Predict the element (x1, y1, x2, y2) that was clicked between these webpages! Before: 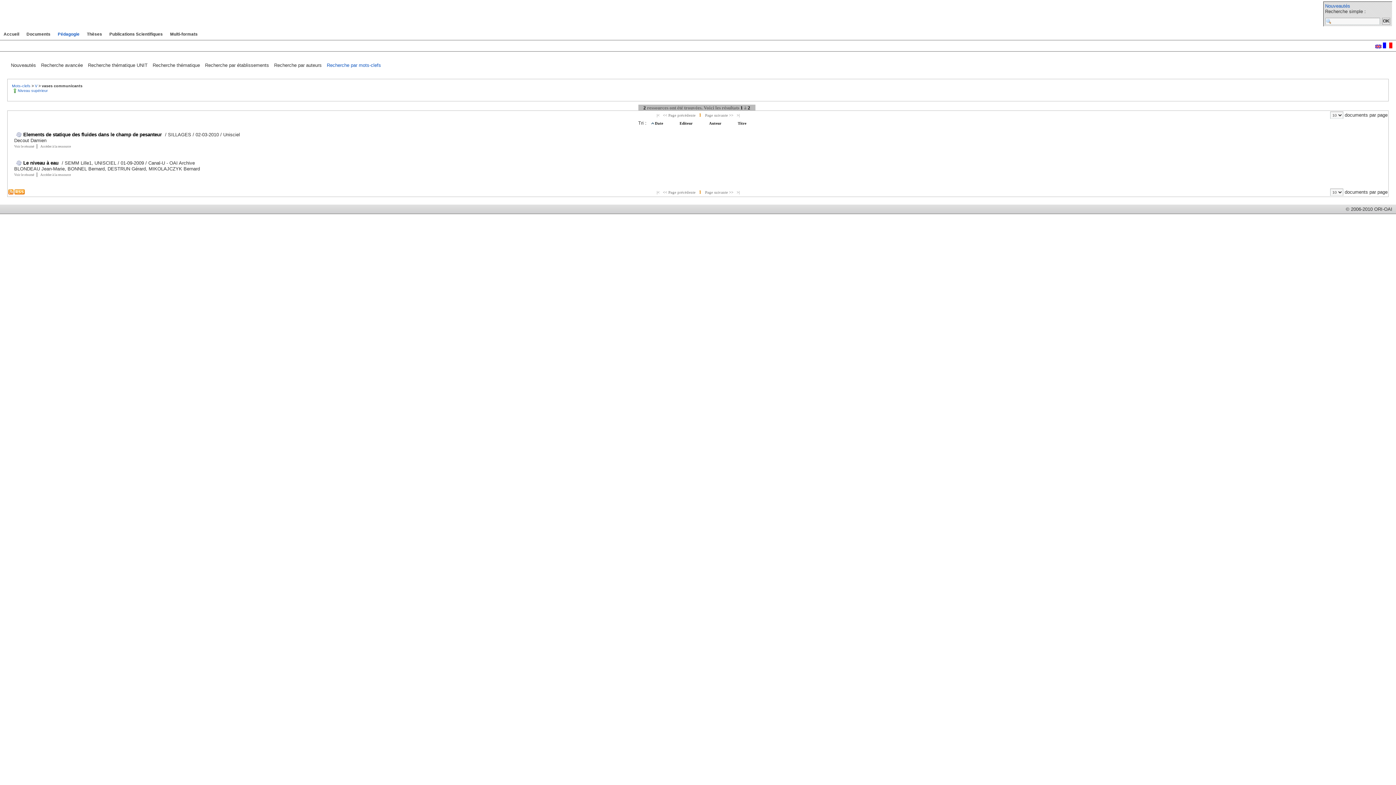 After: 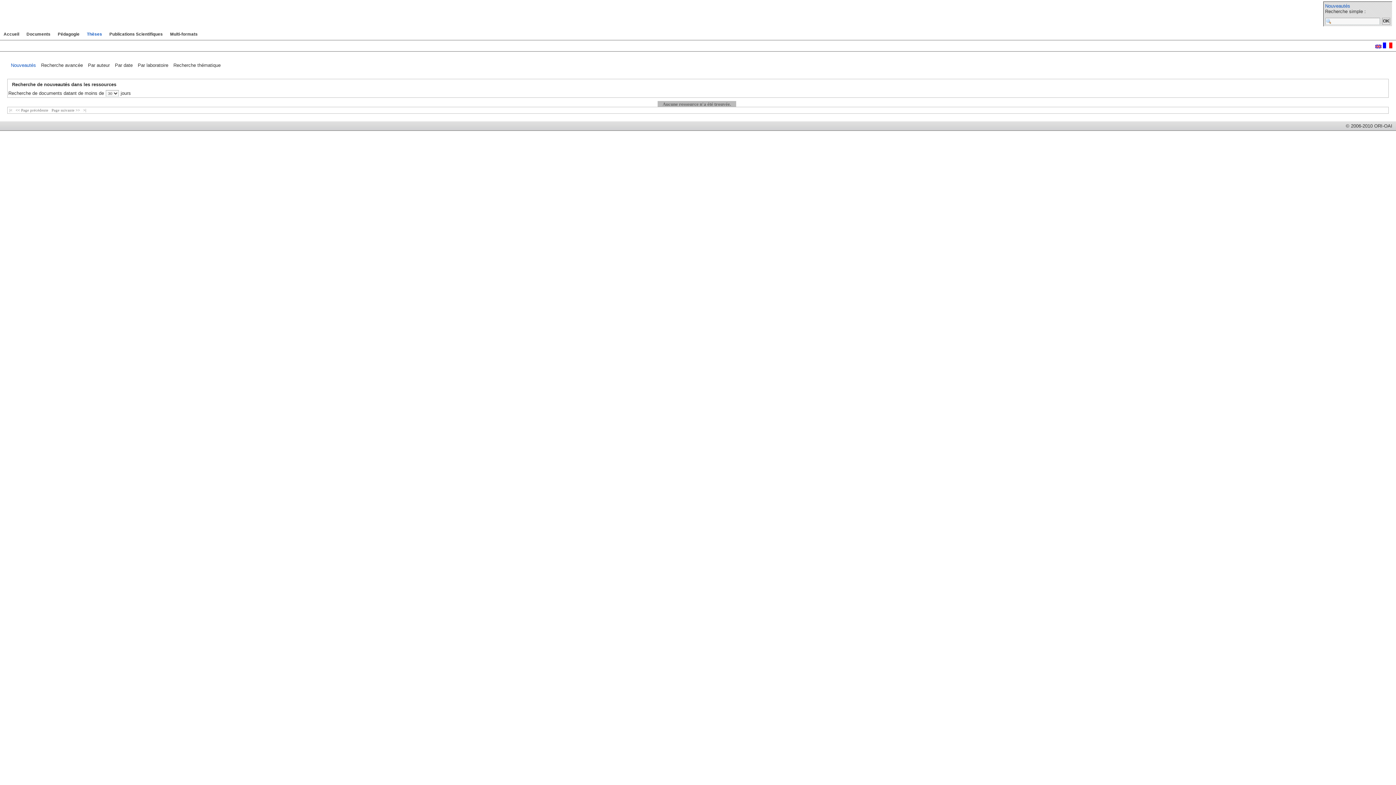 Action: label: Thèses bbox: (86, 31, 102, 36)